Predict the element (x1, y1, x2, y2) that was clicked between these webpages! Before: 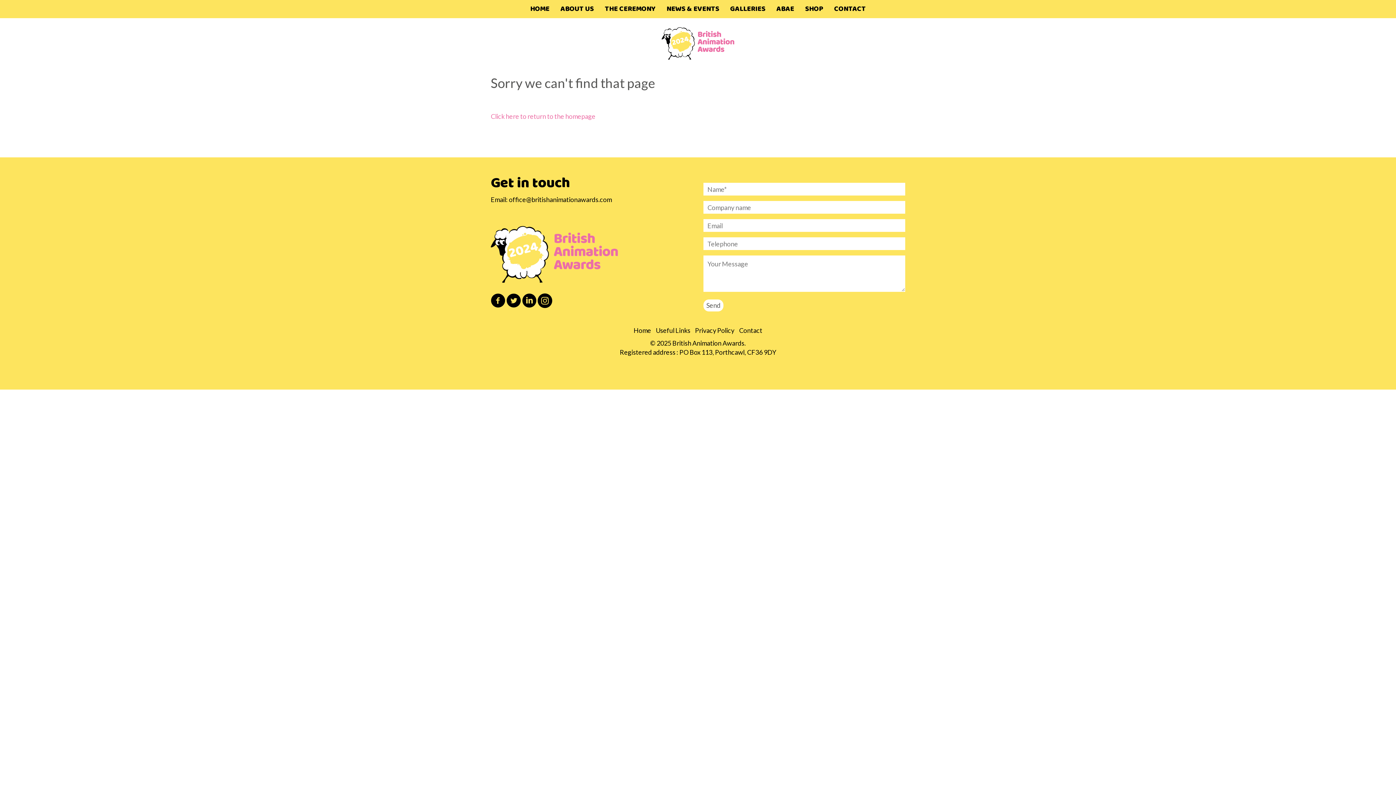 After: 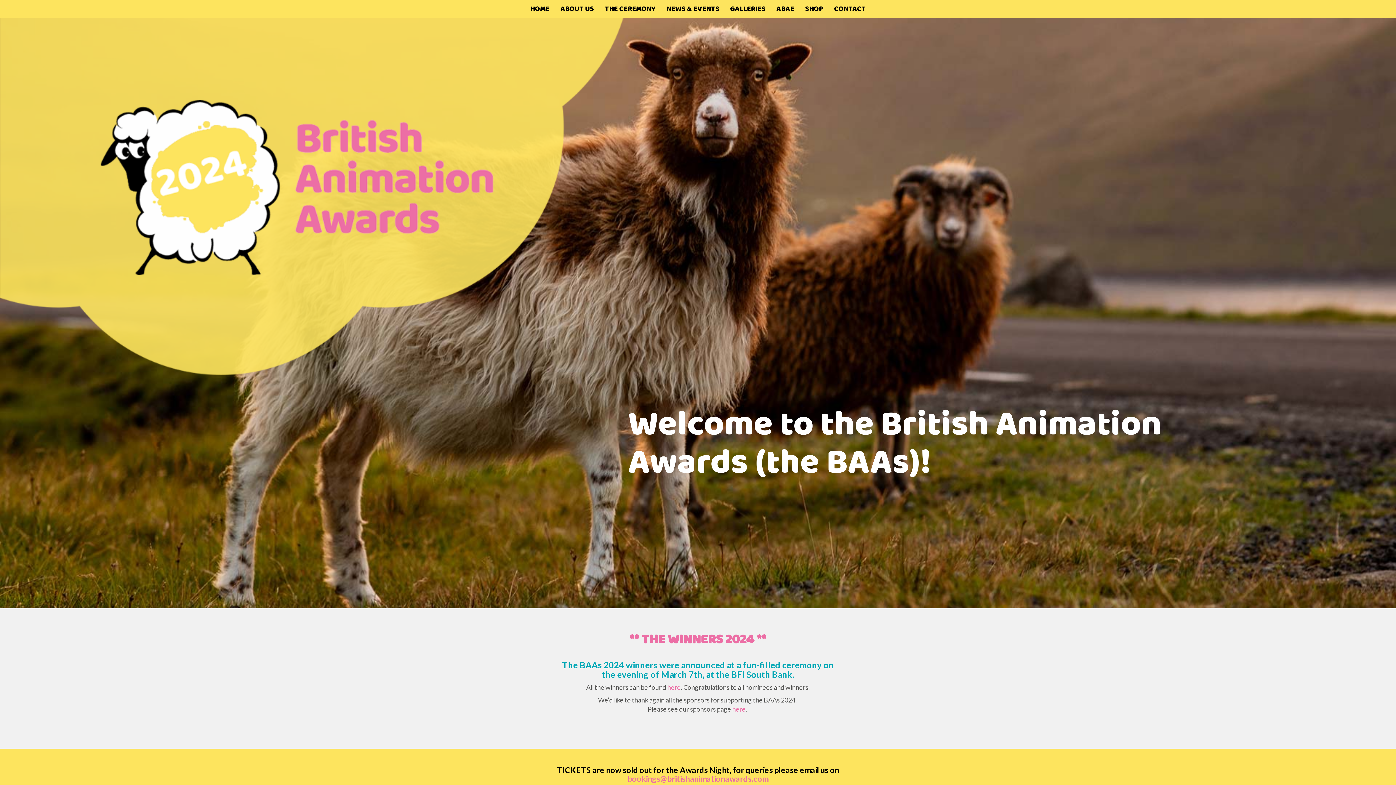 Action: label: HOME bbox: (524, 0, 555, 18)